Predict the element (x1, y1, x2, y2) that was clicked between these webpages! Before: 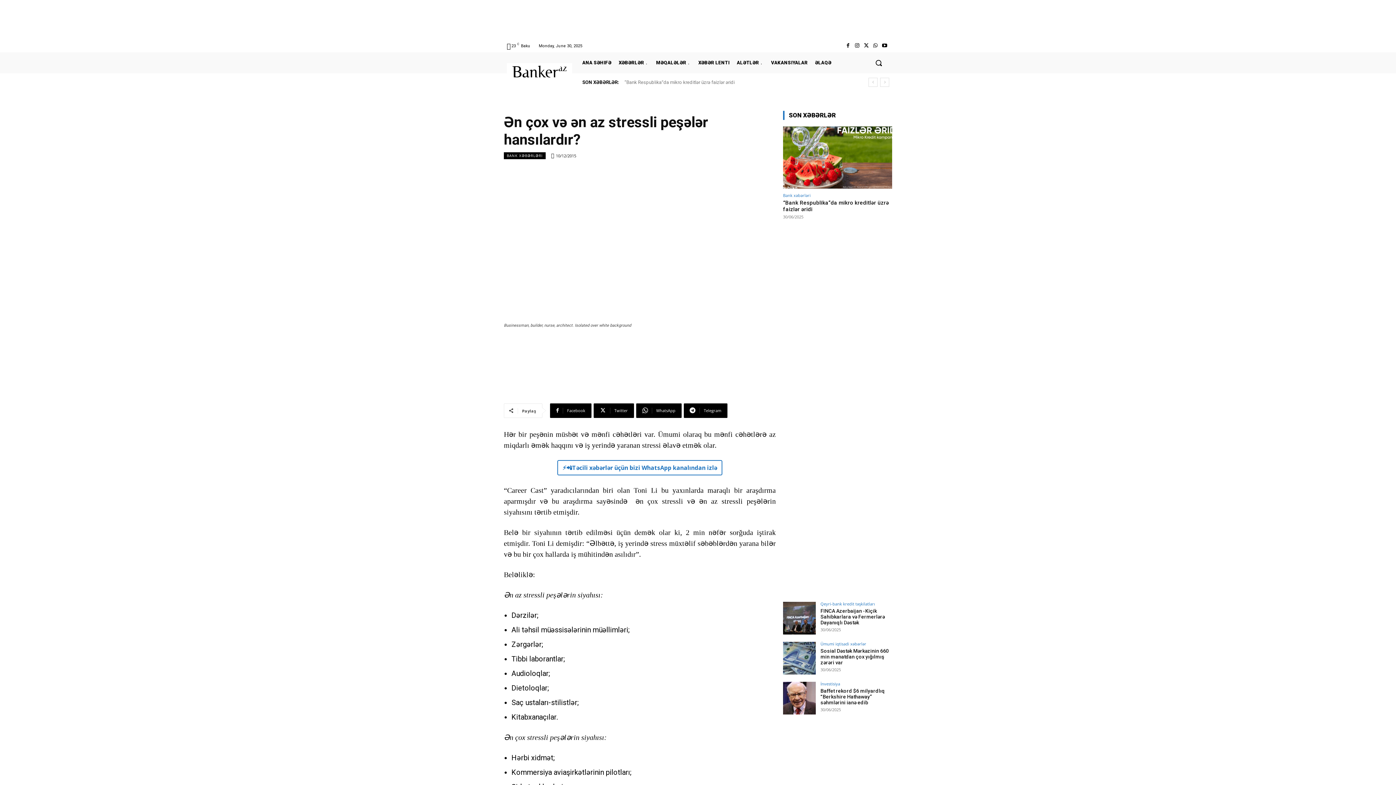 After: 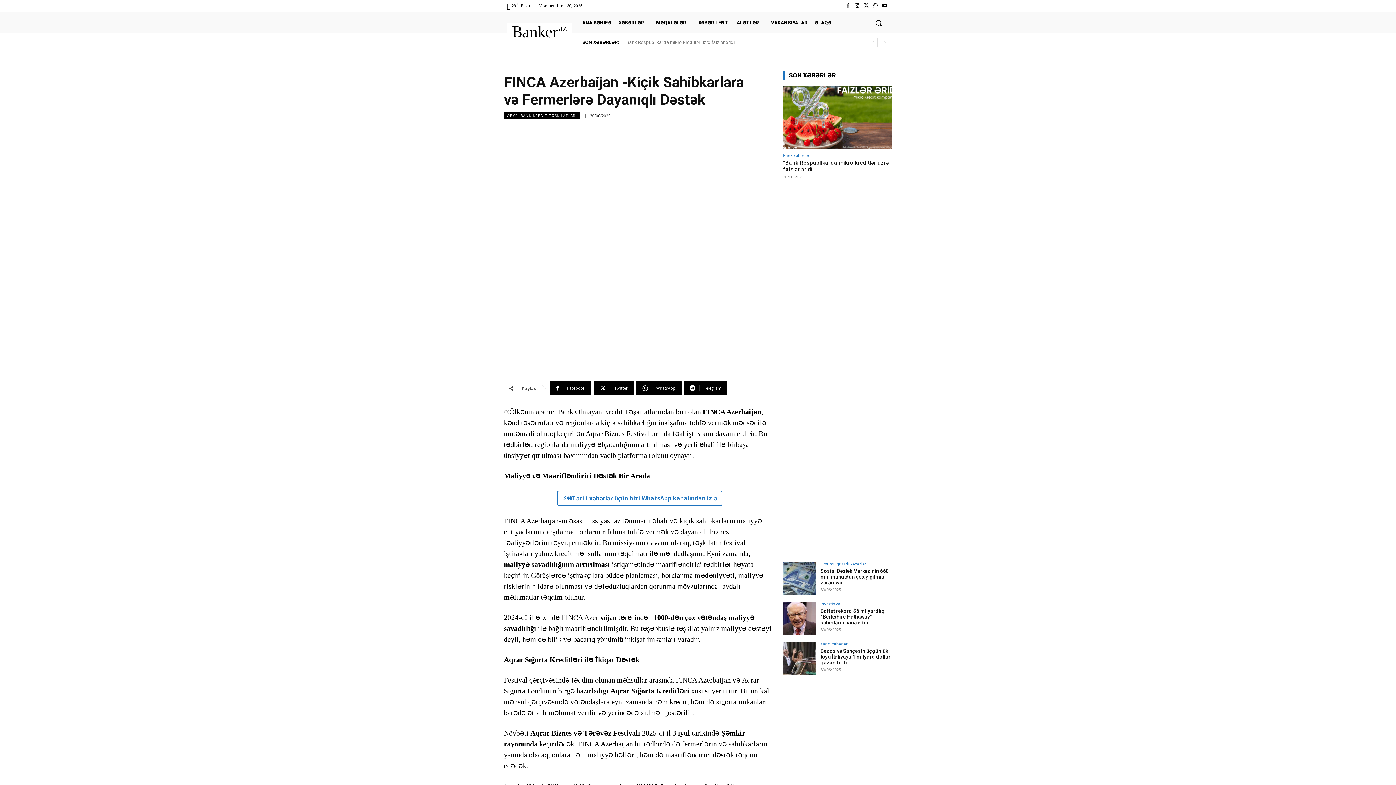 Action: bbox: (820, 608, 885, 625) label: FINCA Azerbaijan -Kiçik Sahibkarlara və Fermerlərə Dayanıqlı Dəstək